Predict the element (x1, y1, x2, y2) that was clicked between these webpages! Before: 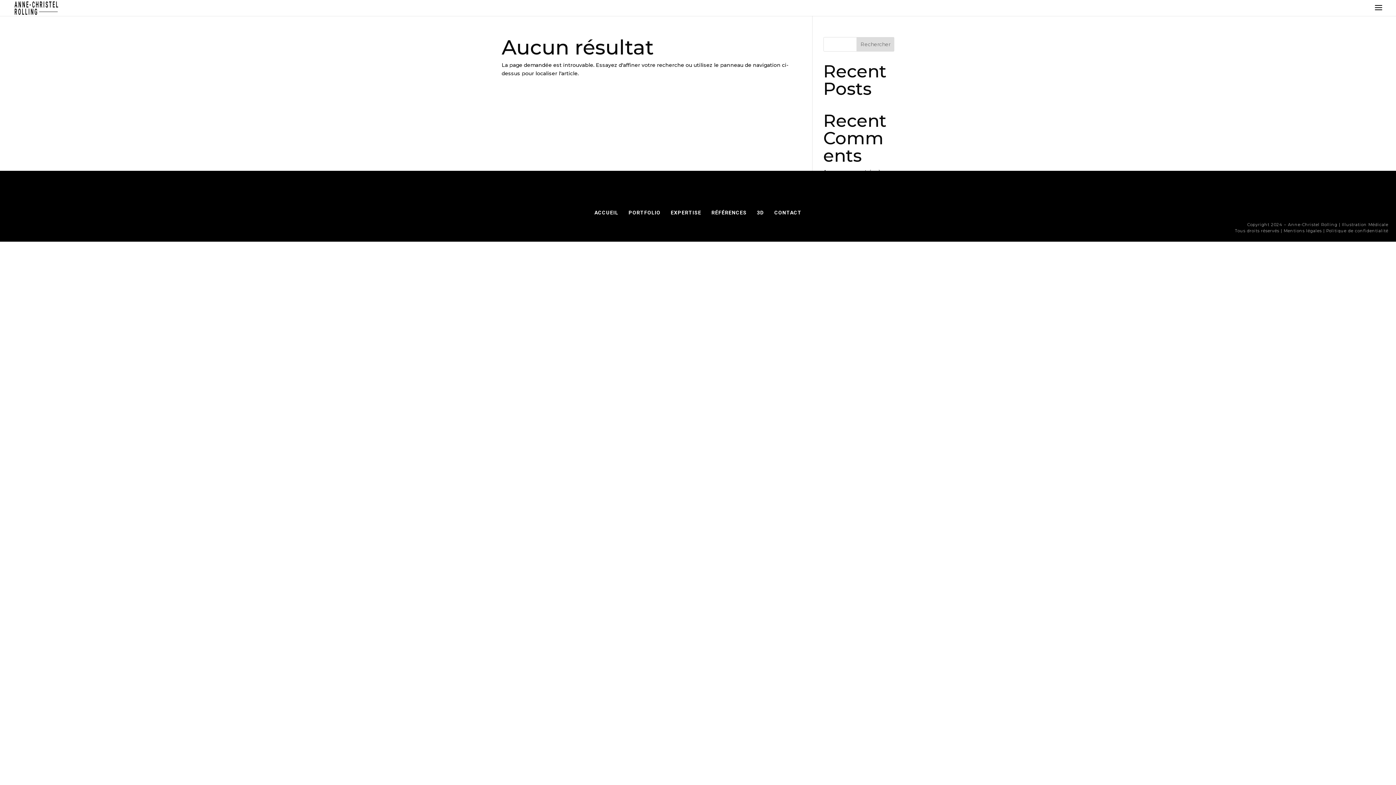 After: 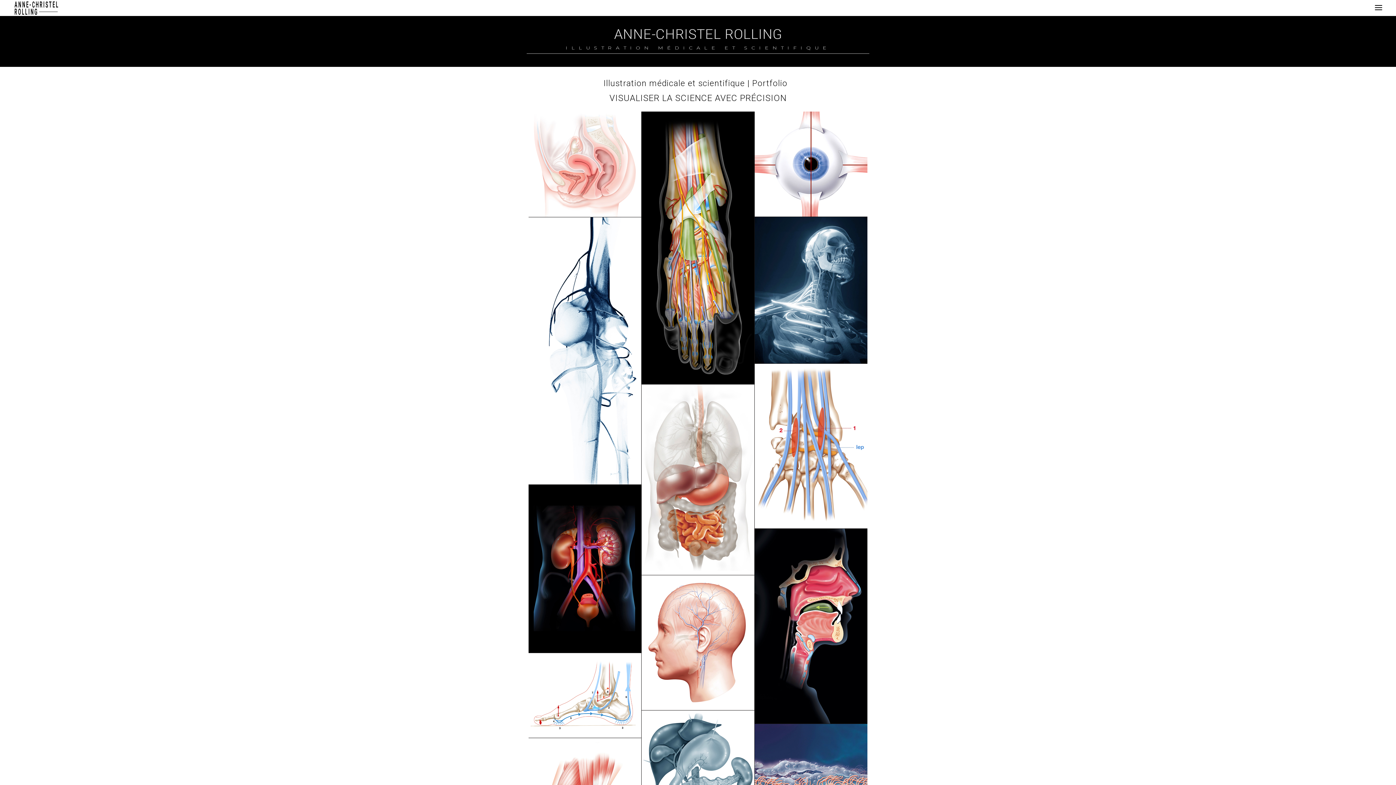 Action: label: PORTFOLIO bbox: (628, 209, 660, 215)